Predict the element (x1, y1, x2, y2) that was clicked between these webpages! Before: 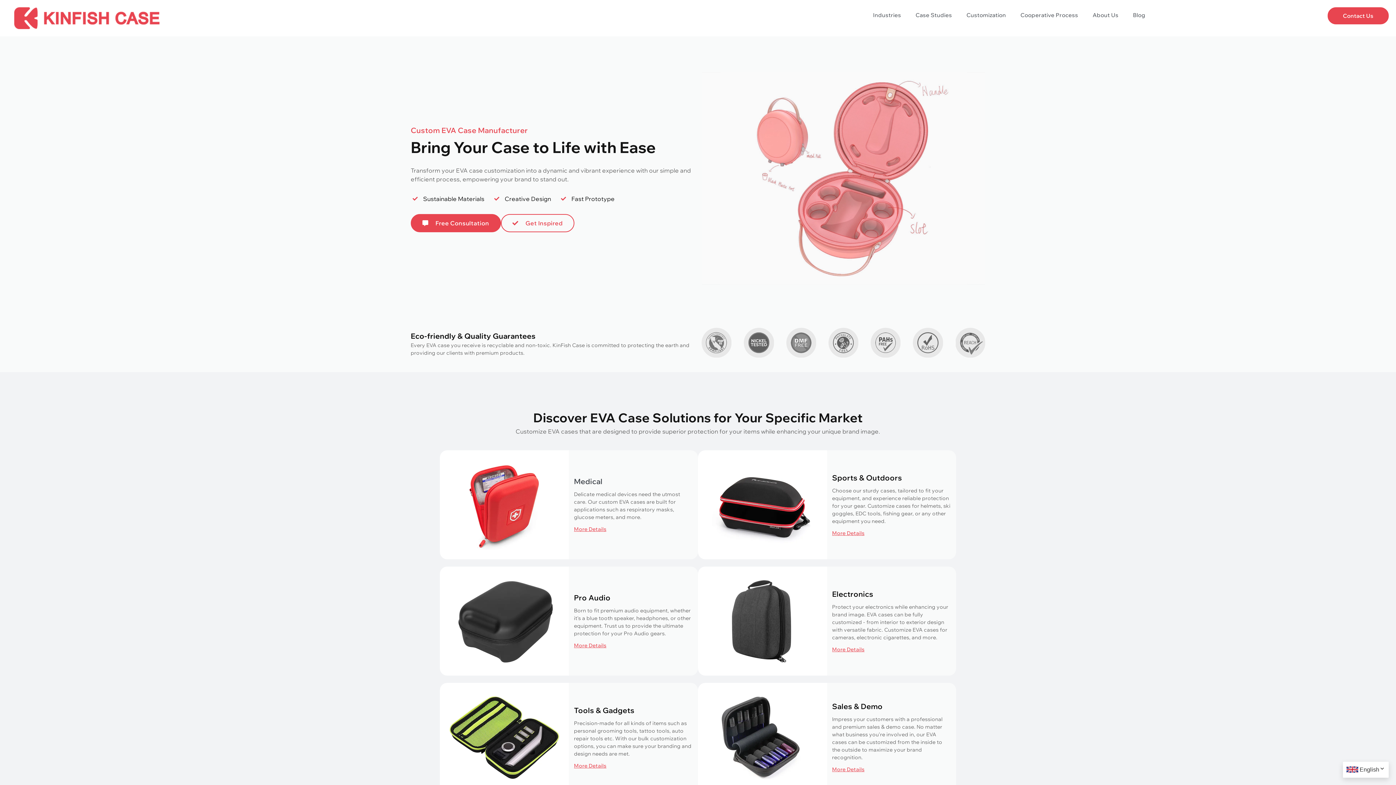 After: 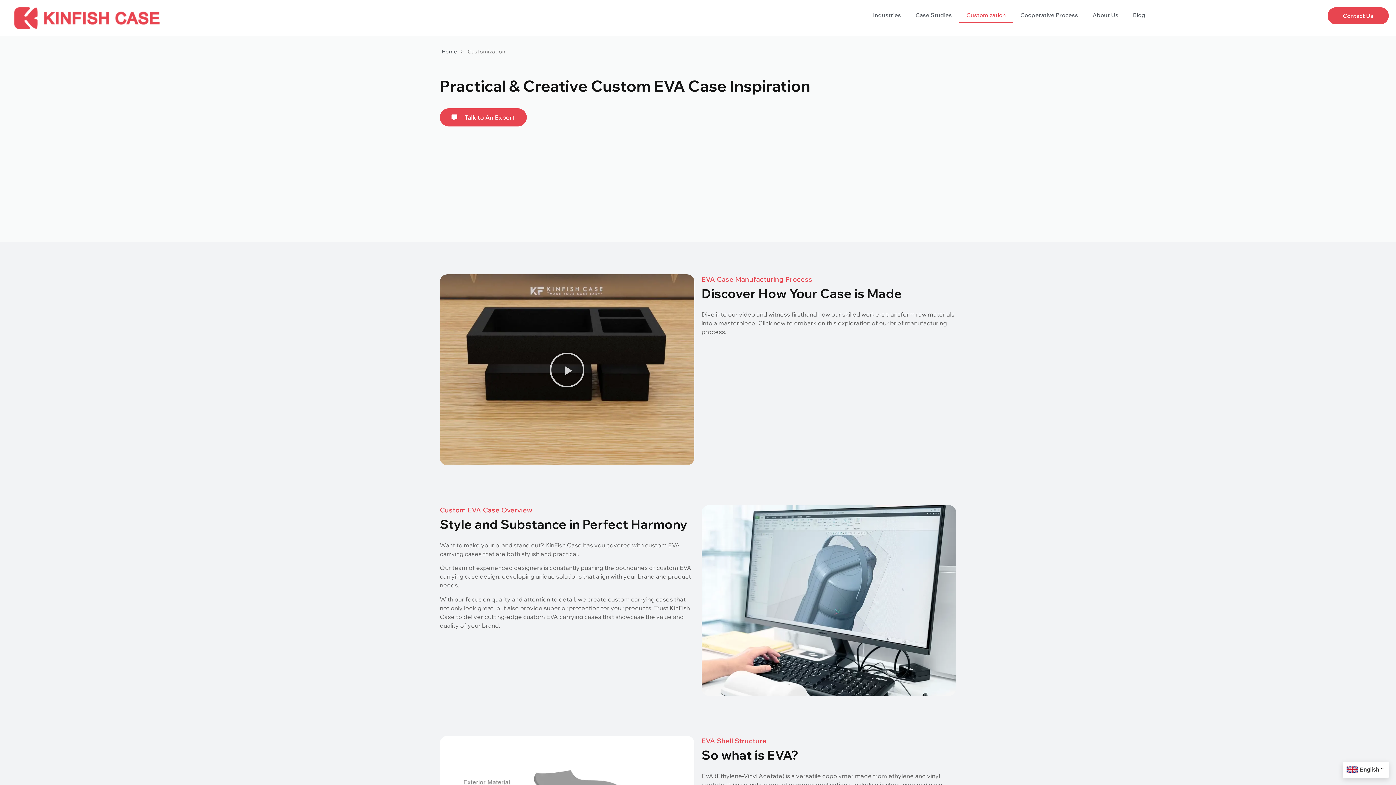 Action: label: Customization bbox: (959, 7, 1013, 23)